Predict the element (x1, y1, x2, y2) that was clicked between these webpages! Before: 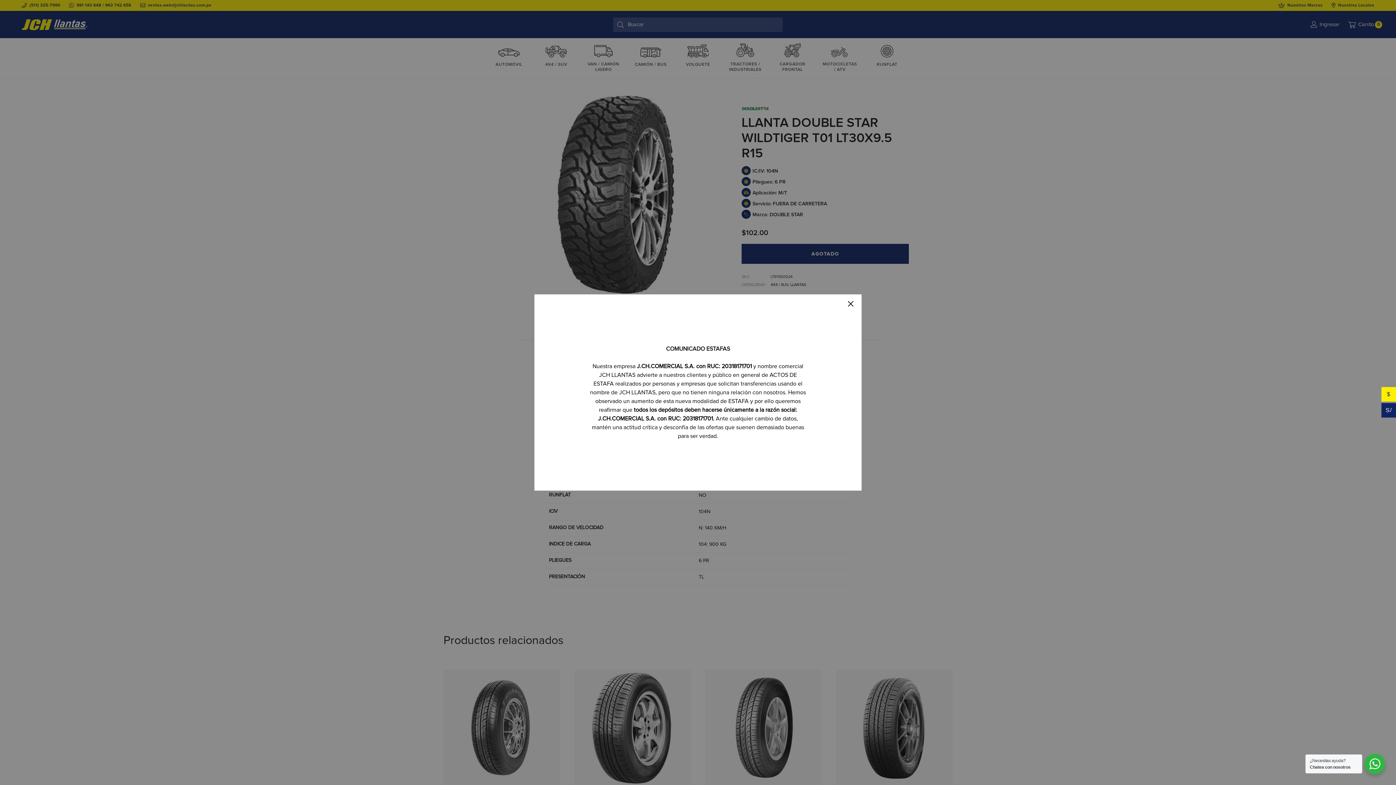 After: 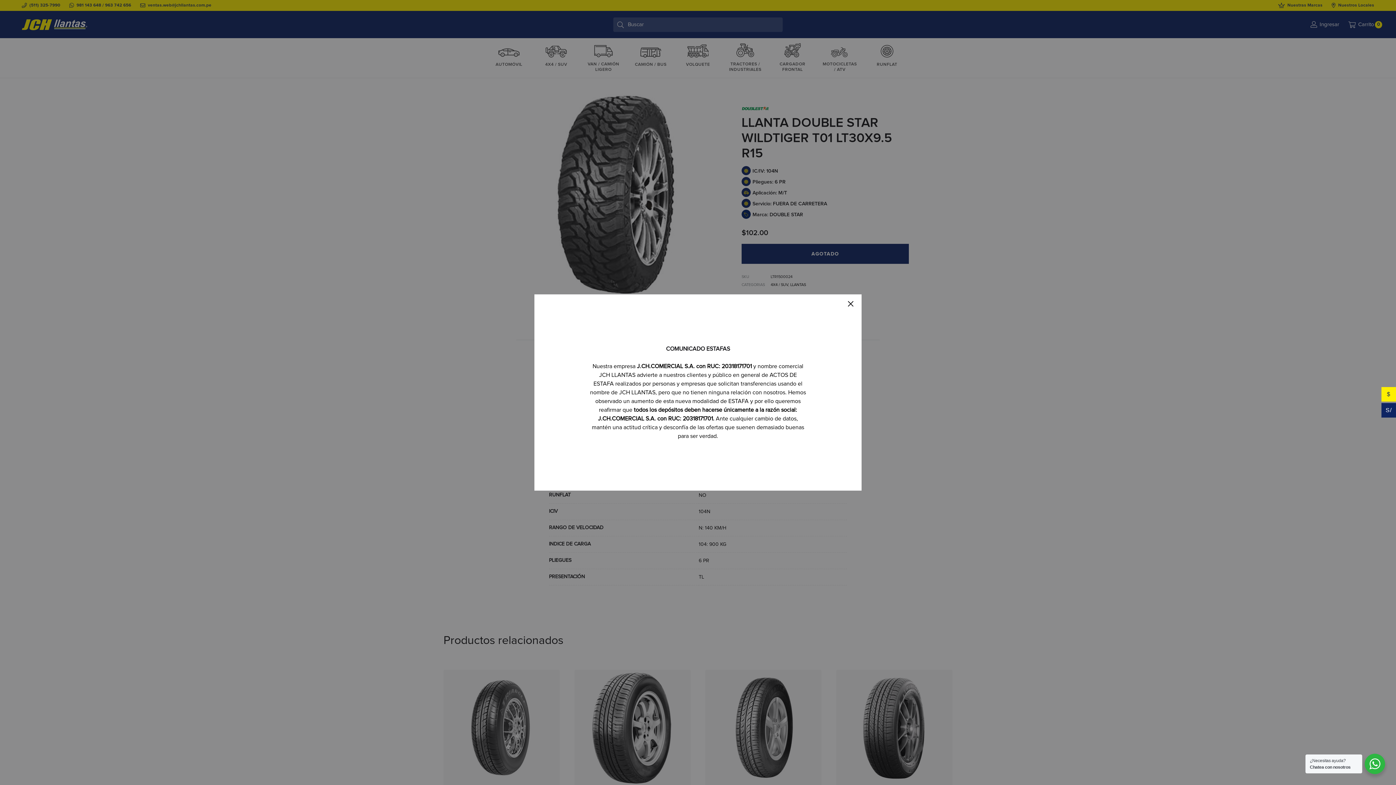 Action: label: Nuestra empresa J.CH.COMERCIAL S.A. con RUC: 20318171701 y nombre comercial
JCH LLANTAS advierte a nuestros clientes y público en general de ACTOS DE ESTAFA realizados por personas y empresas que solicitan transferencias usando el nombre de JCH LLANTAS, pero que no tienen ninguna relación con nosotros. Hemos observado un aumento de esta nueva modalidad de ESTAFA y por ello queremos reafirmar que todos los depósitos deben hacerse únicamente a la razón social: J.CH.COMERCIAL S.A. con RUC: 20318171701. Ante cualquier cambio de datos, mantén una actitud crítica y desconfía de las ofertas que suenen demasiado buenas para ser verdad. bbox: (590, 363, 806, 439)